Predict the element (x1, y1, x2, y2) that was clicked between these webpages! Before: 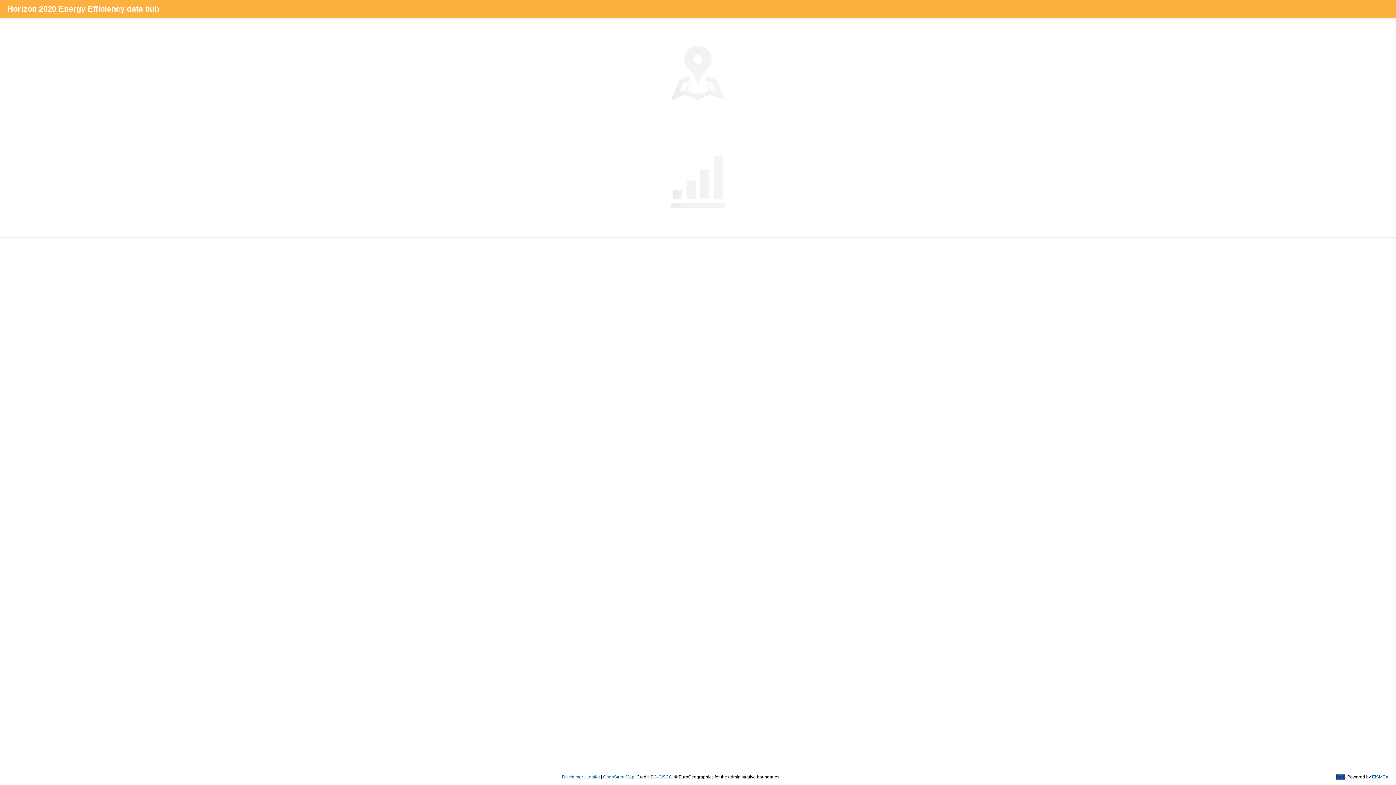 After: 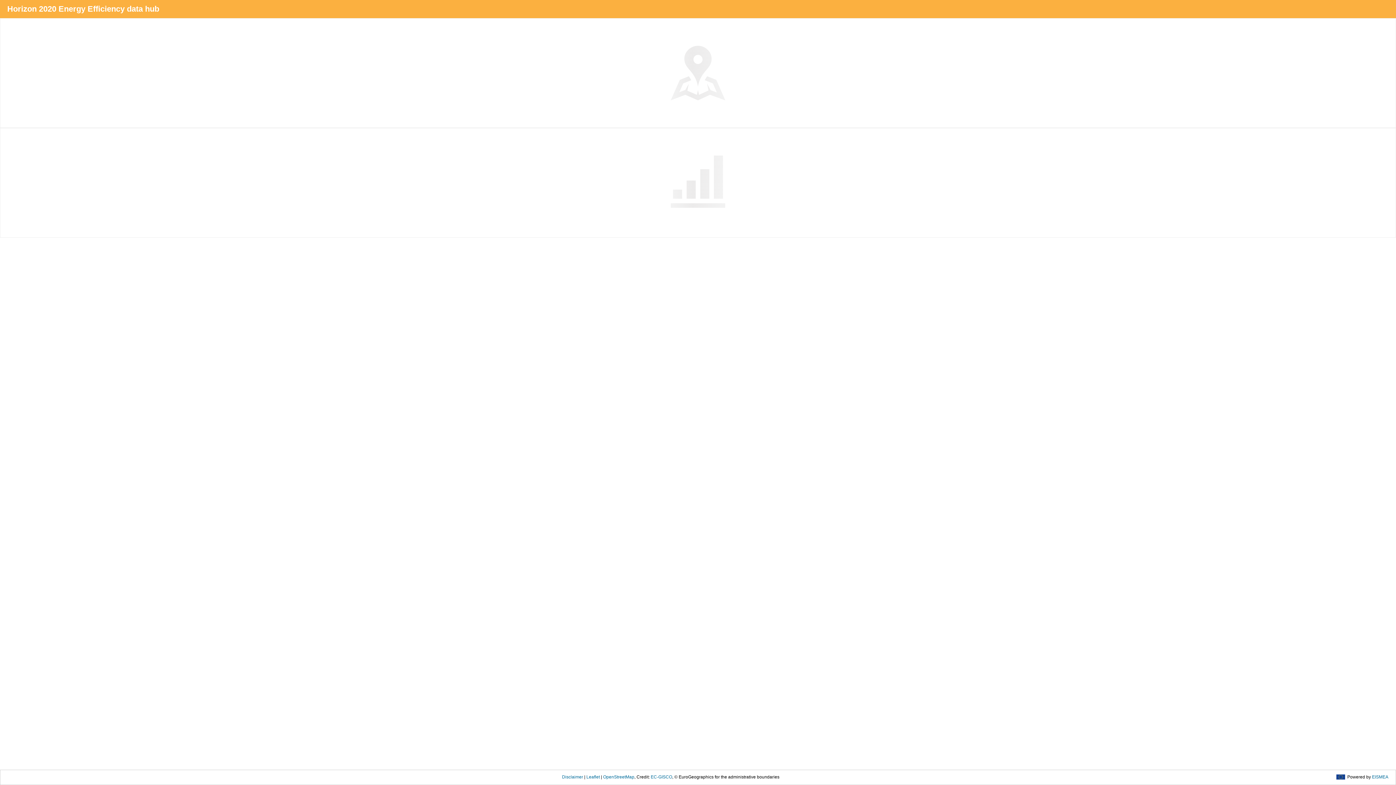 Action: label: EC-GISCO bbox: (650, 774, 672, 780)